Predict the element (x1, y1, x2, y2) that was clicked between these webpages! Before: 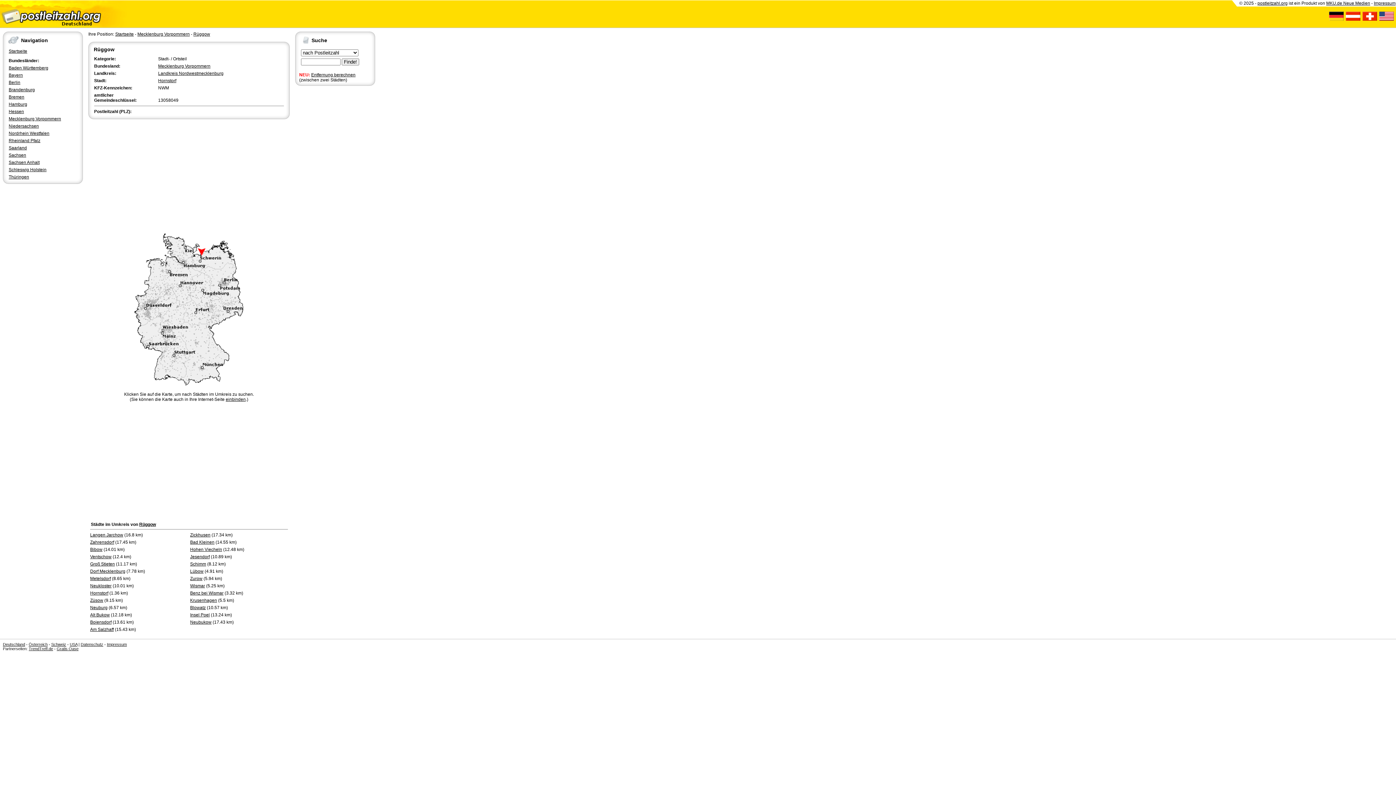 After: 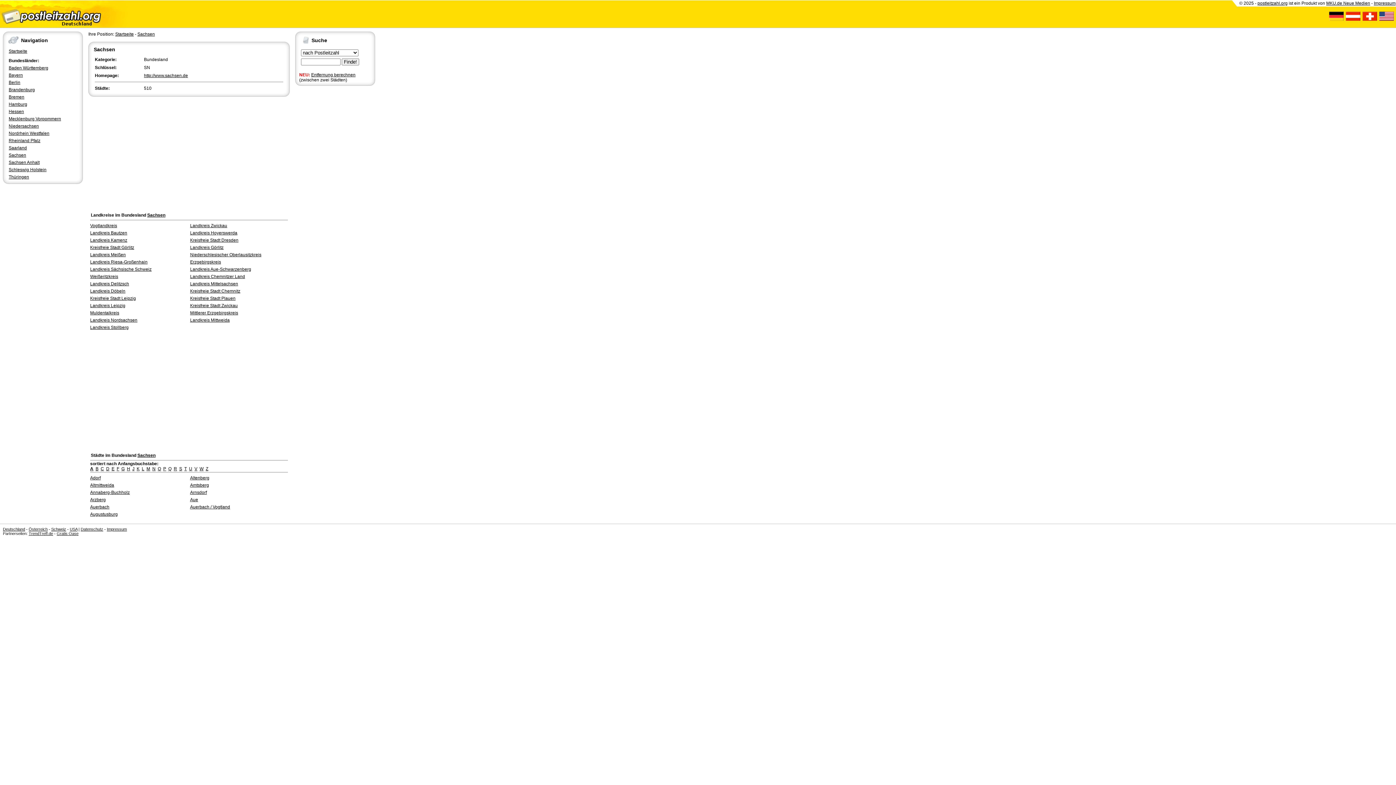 Action: bbox: (8, 152, 26, 157) label: Sachsen